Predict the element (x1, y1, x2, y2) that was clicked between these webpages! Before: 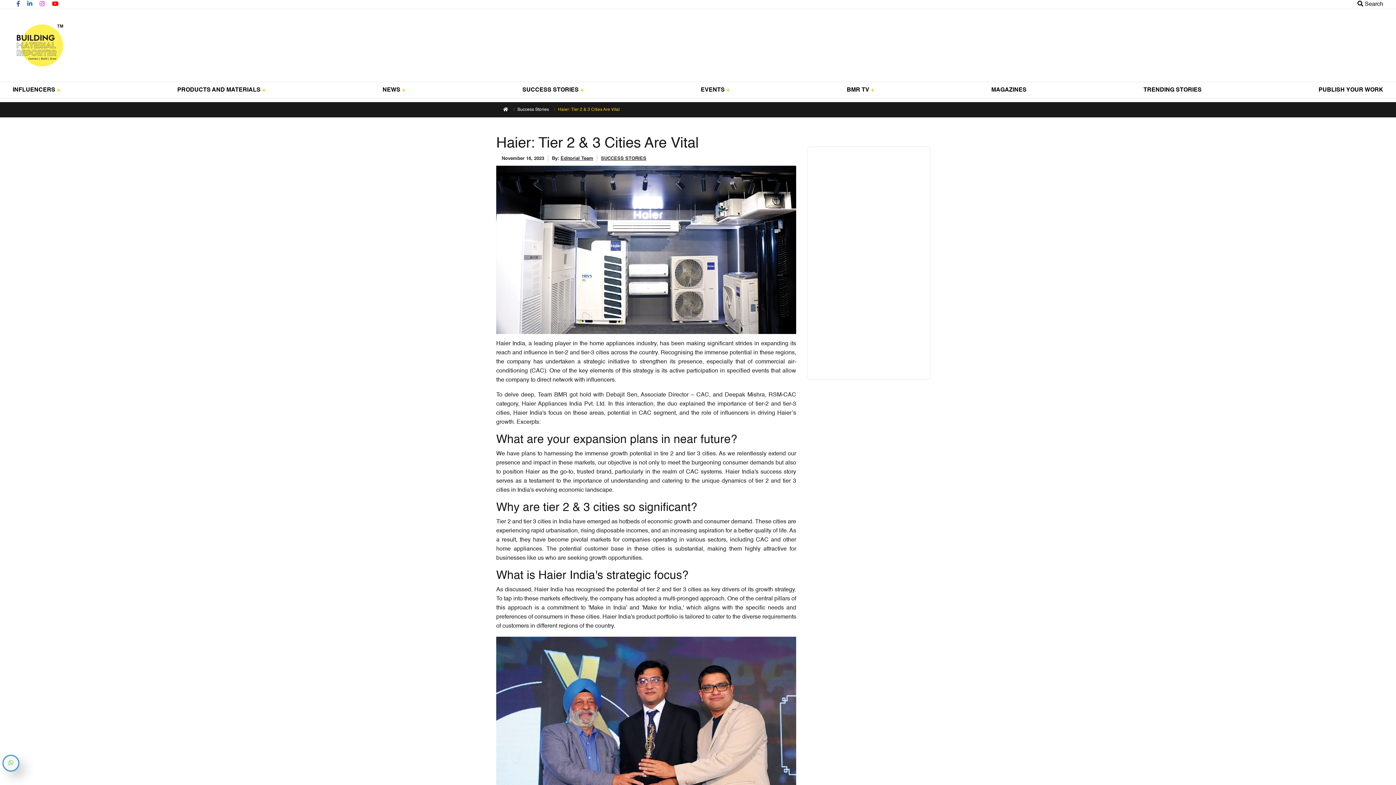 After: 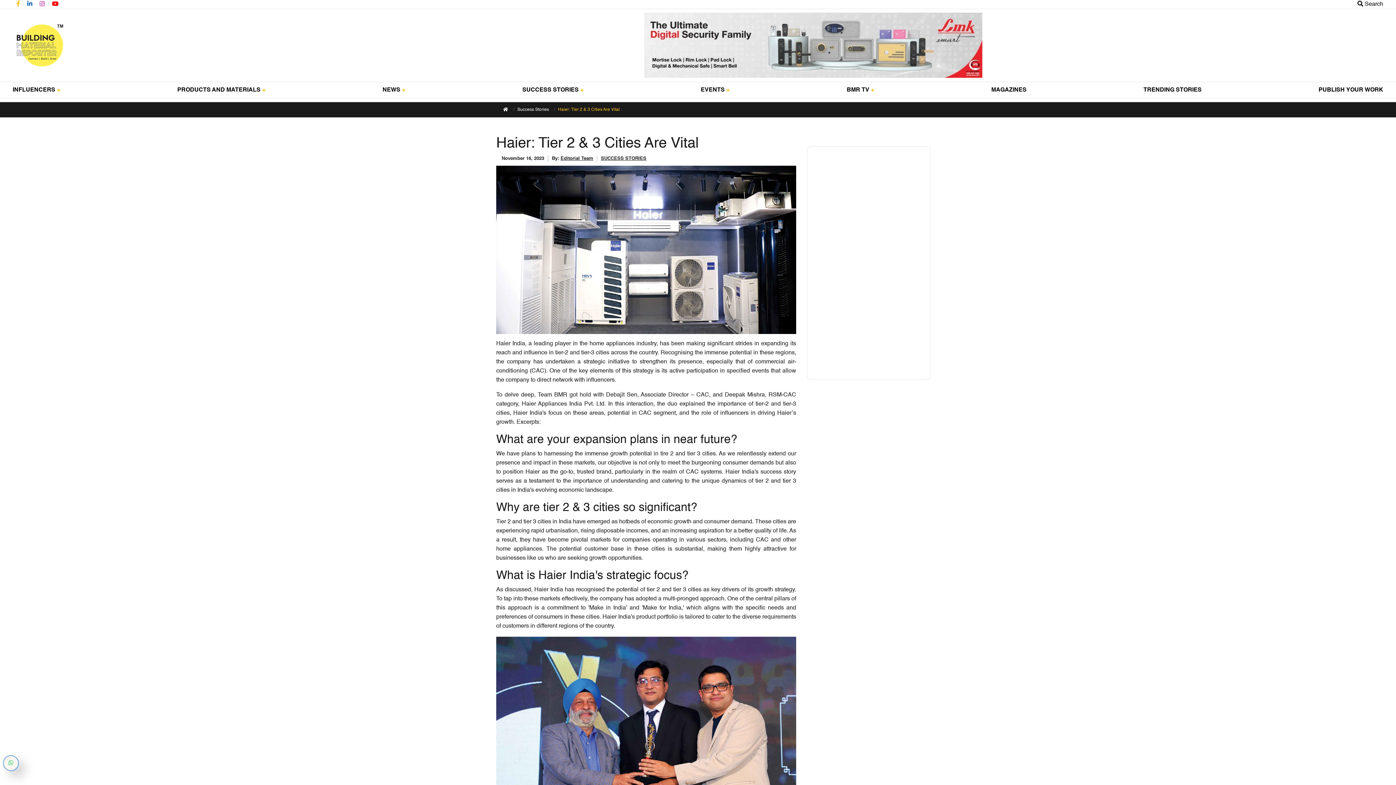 Action: bbox: (16, 1, 20, 7)